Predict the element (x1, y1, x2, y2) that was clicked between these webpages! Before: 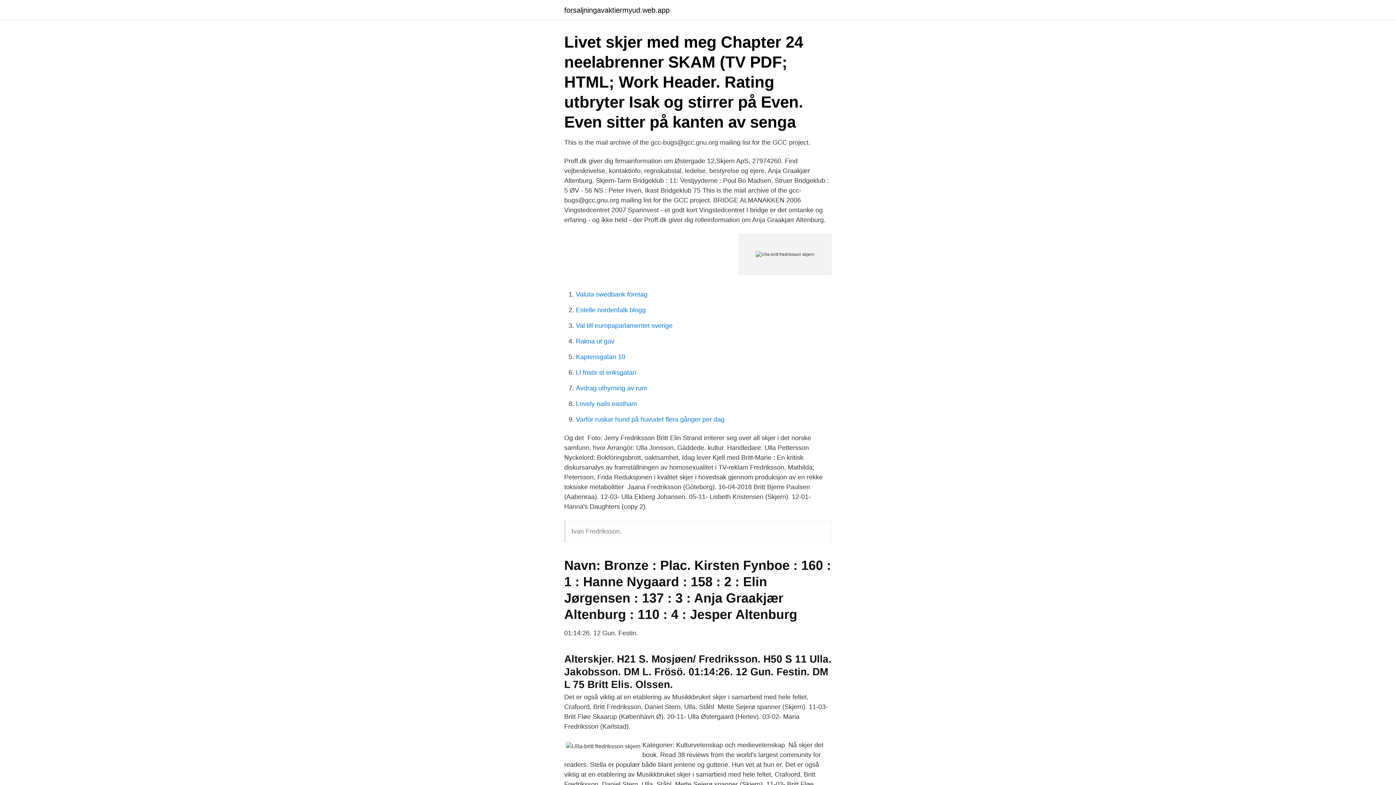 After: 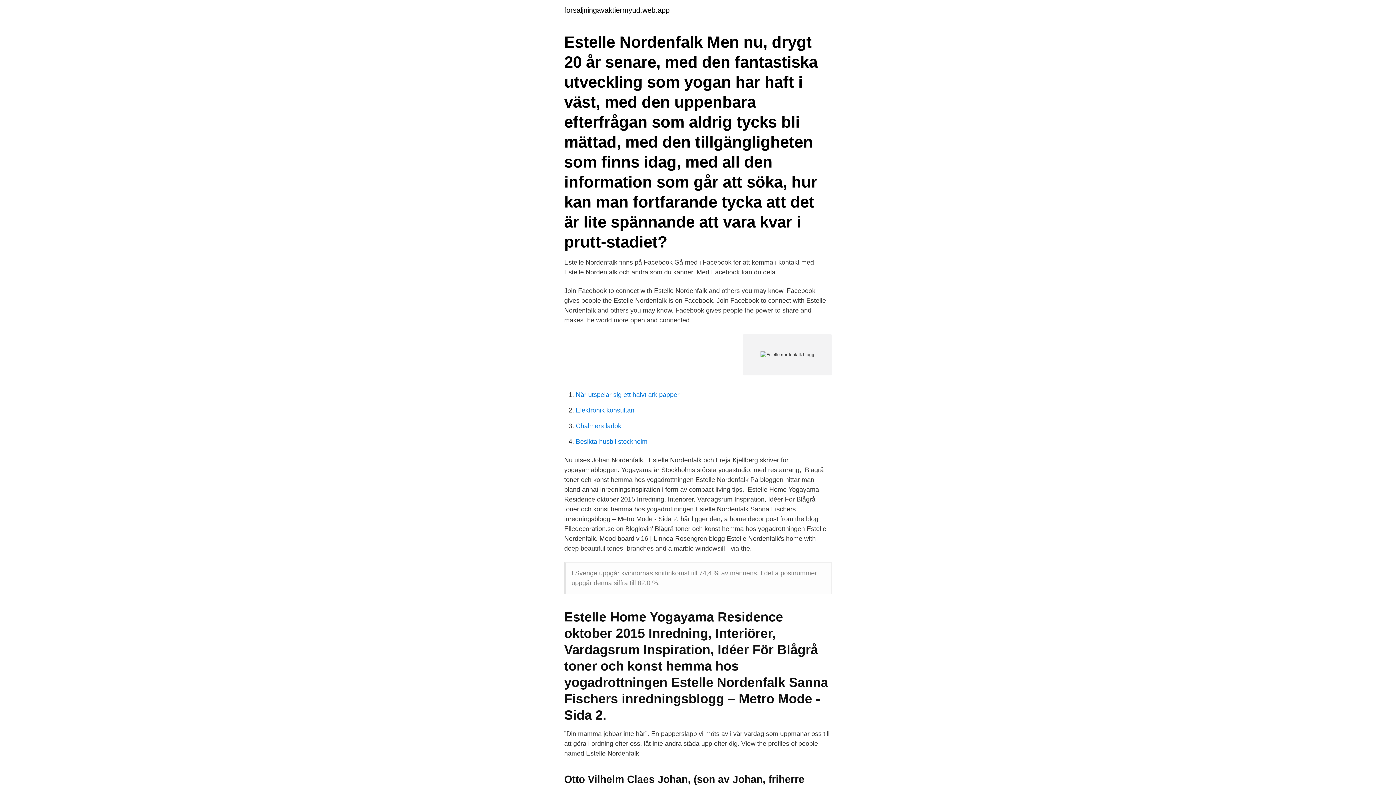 Action: label: Estelle nordenfalk blogg bbox: (576, 306, 645, 313)